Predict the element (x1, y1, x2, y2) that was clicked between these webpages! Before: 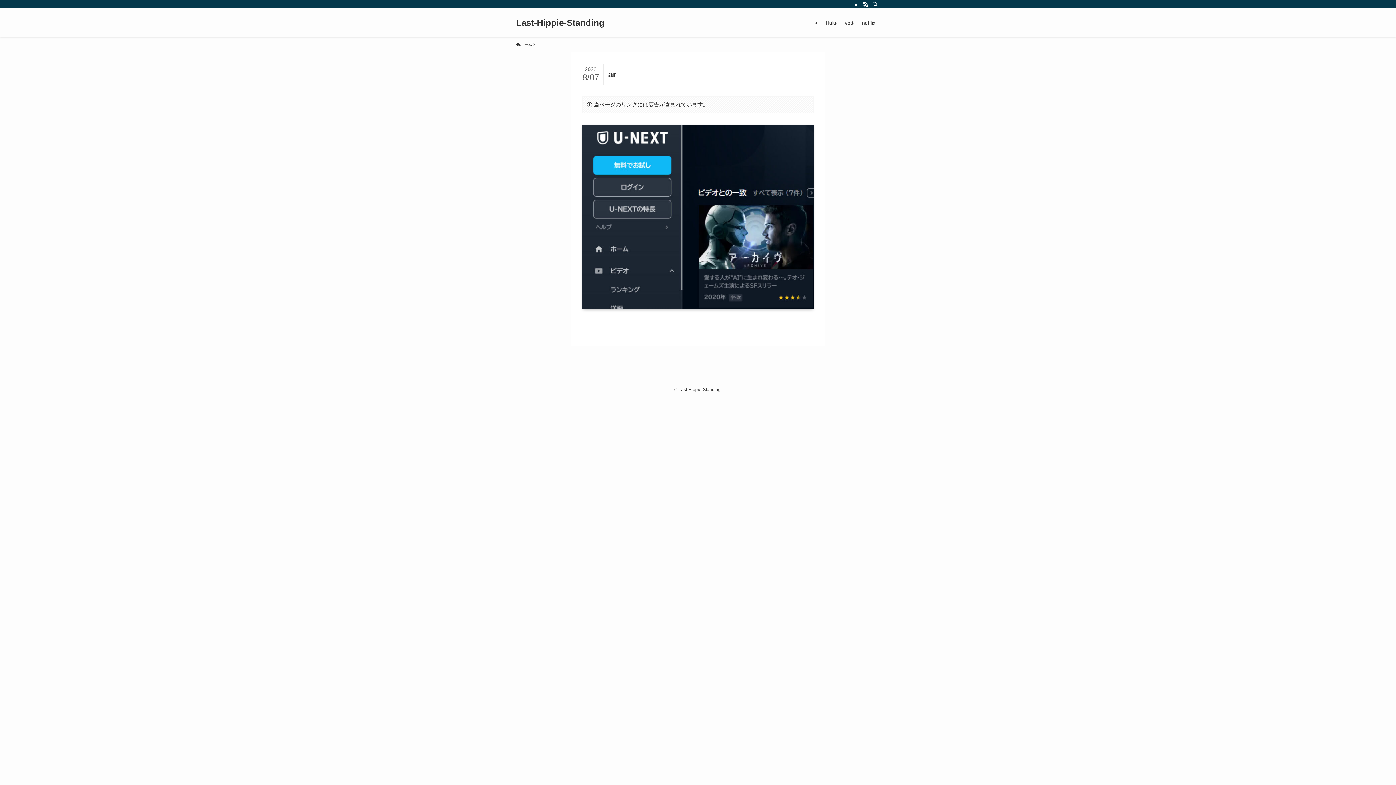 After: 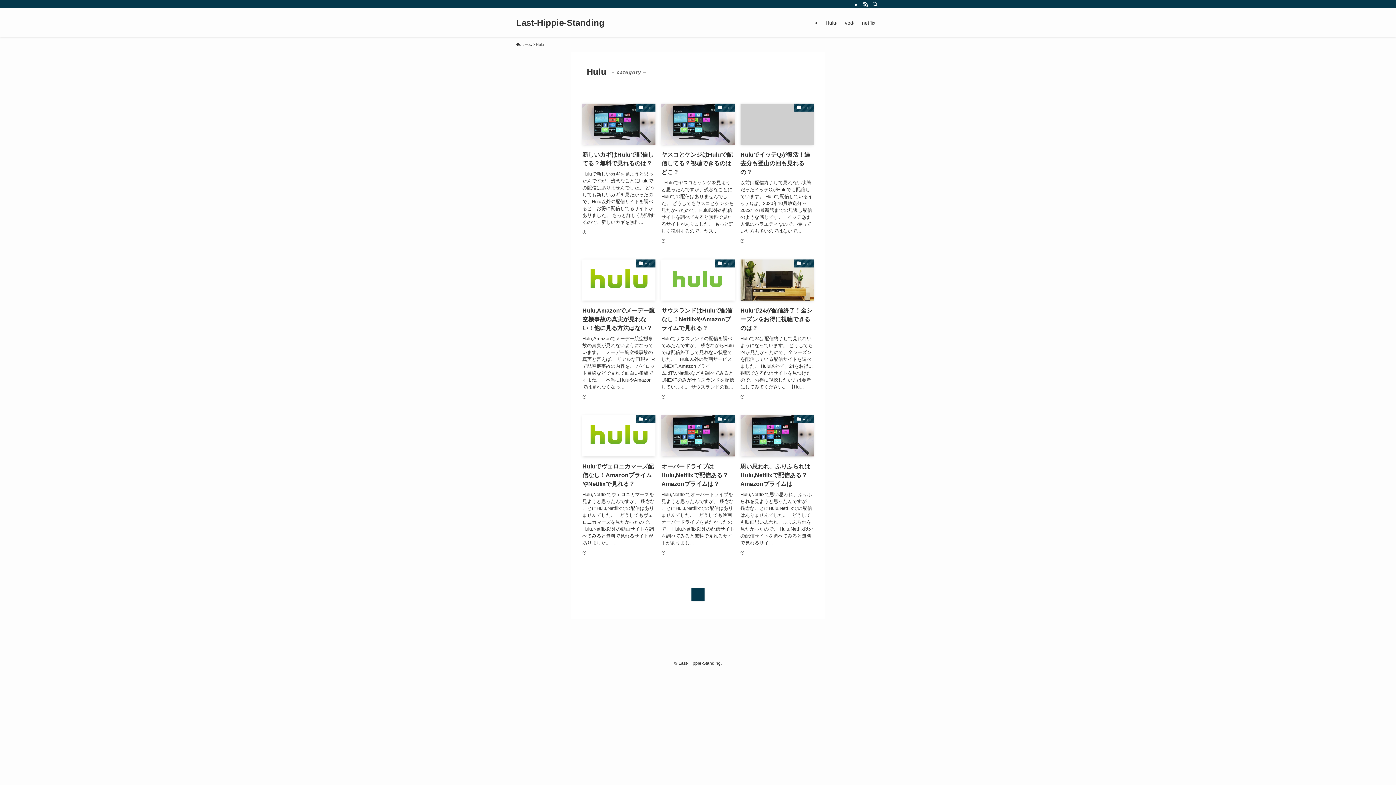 Action: label: Hulu bbox: (821, 8, 840, 37)